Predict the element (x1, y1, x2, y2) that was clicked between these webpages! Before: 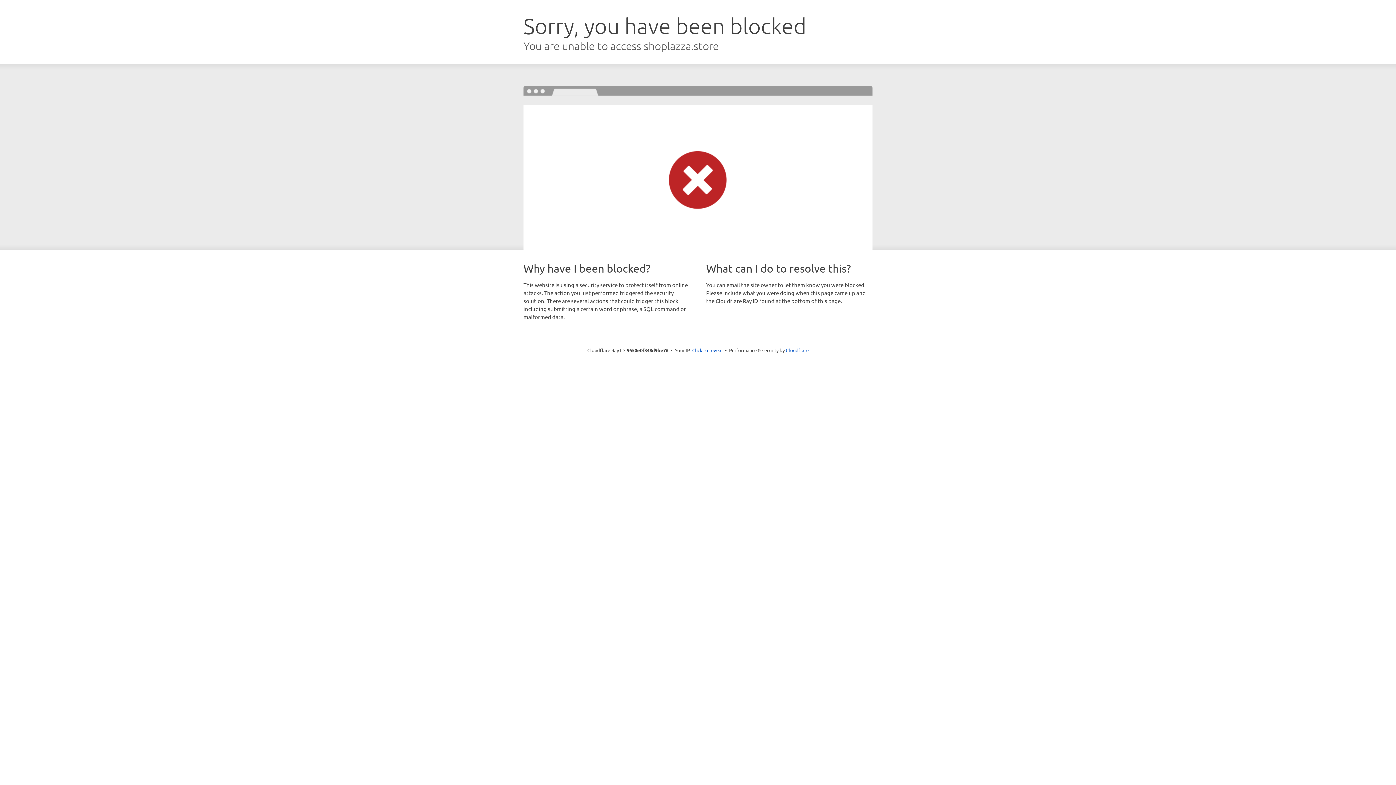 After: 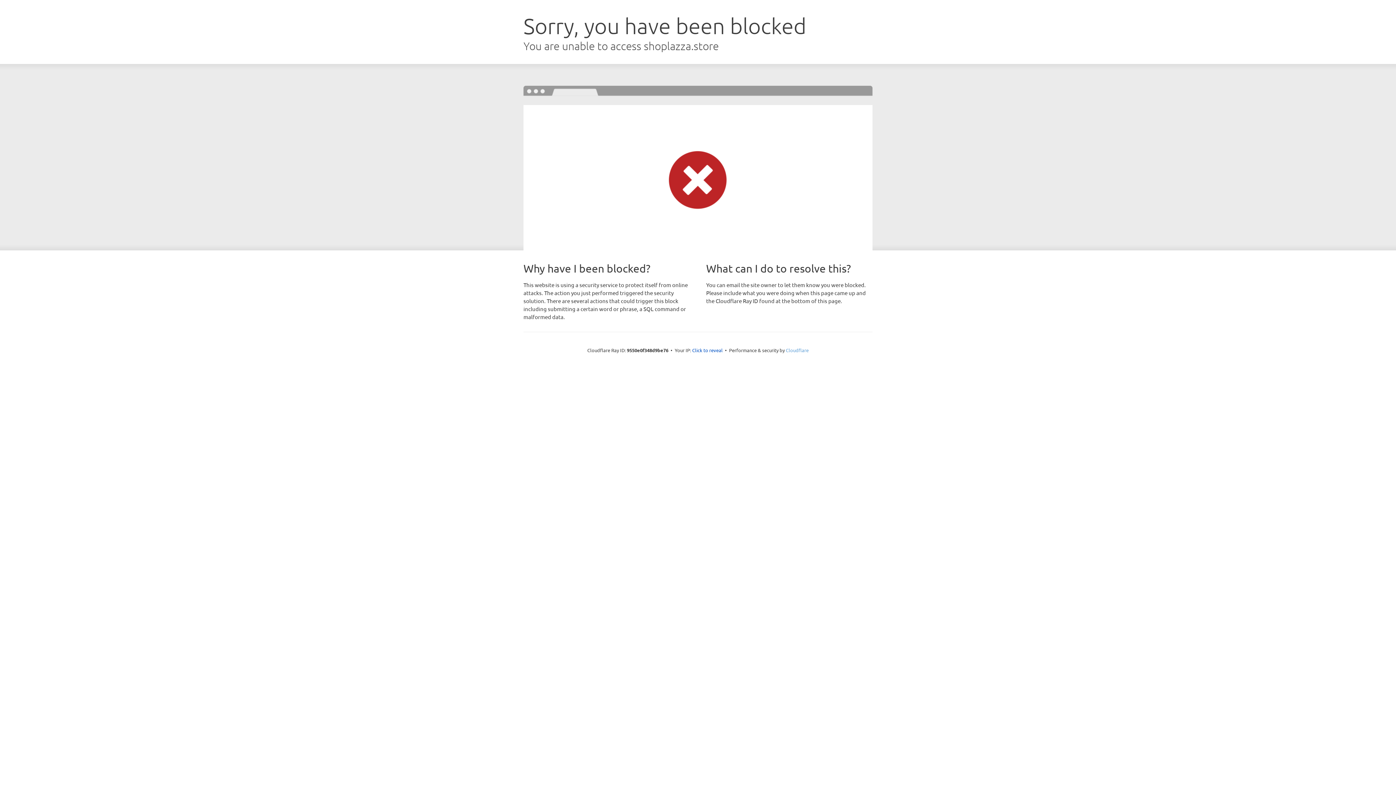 Action: bbox: (786, 347, 808, 353) label: Cloudflare